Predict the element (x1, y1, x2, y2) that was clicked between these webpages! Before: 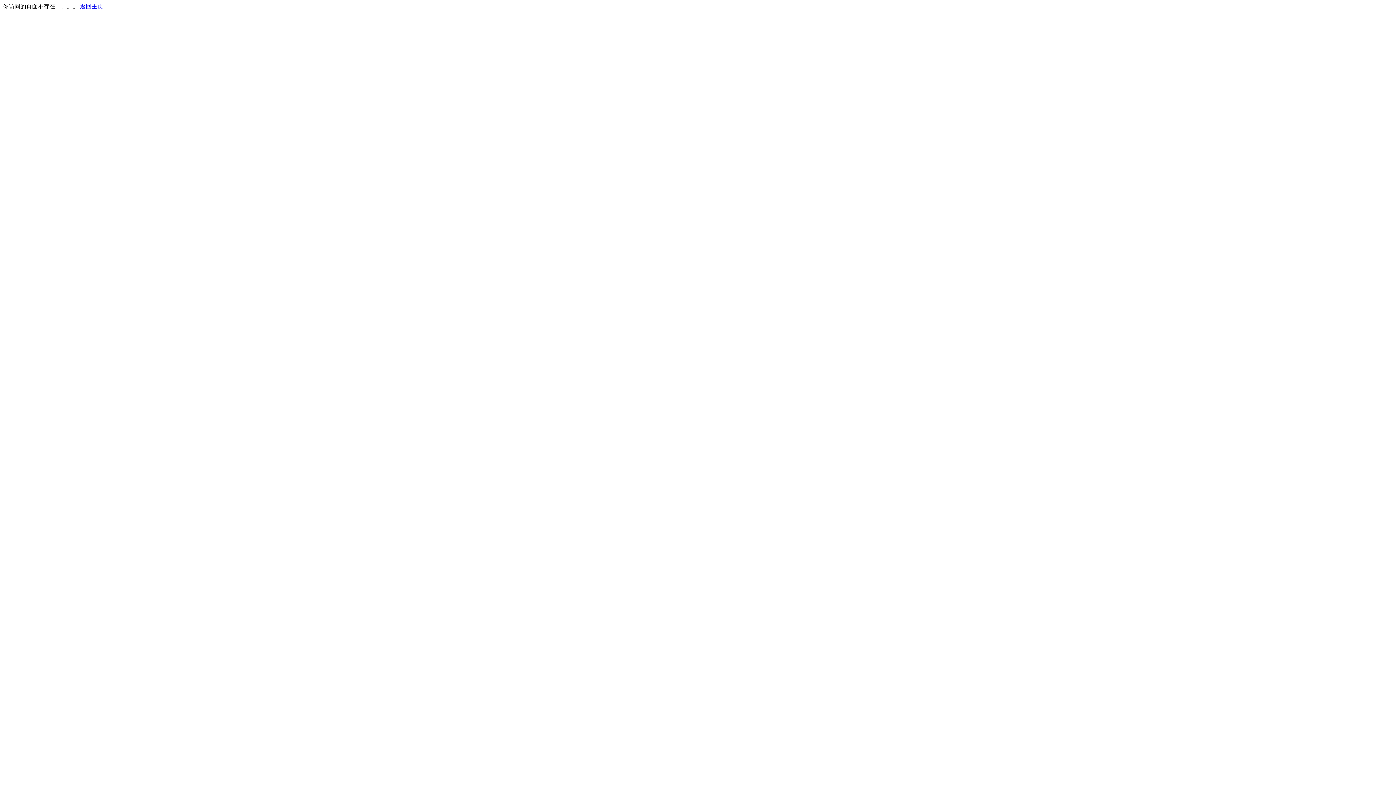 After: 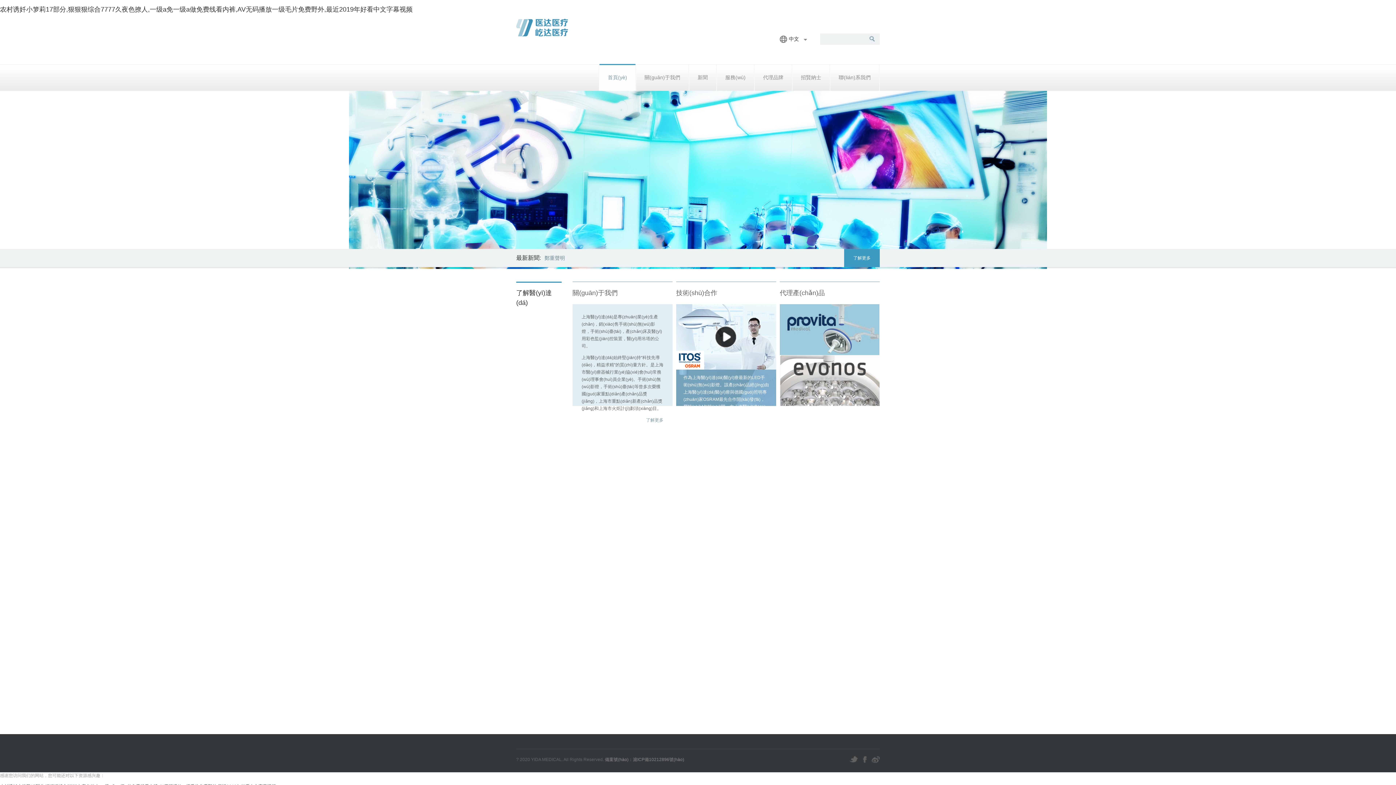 Action: bbox: (80, 3, 103, 9) label: 返回主页